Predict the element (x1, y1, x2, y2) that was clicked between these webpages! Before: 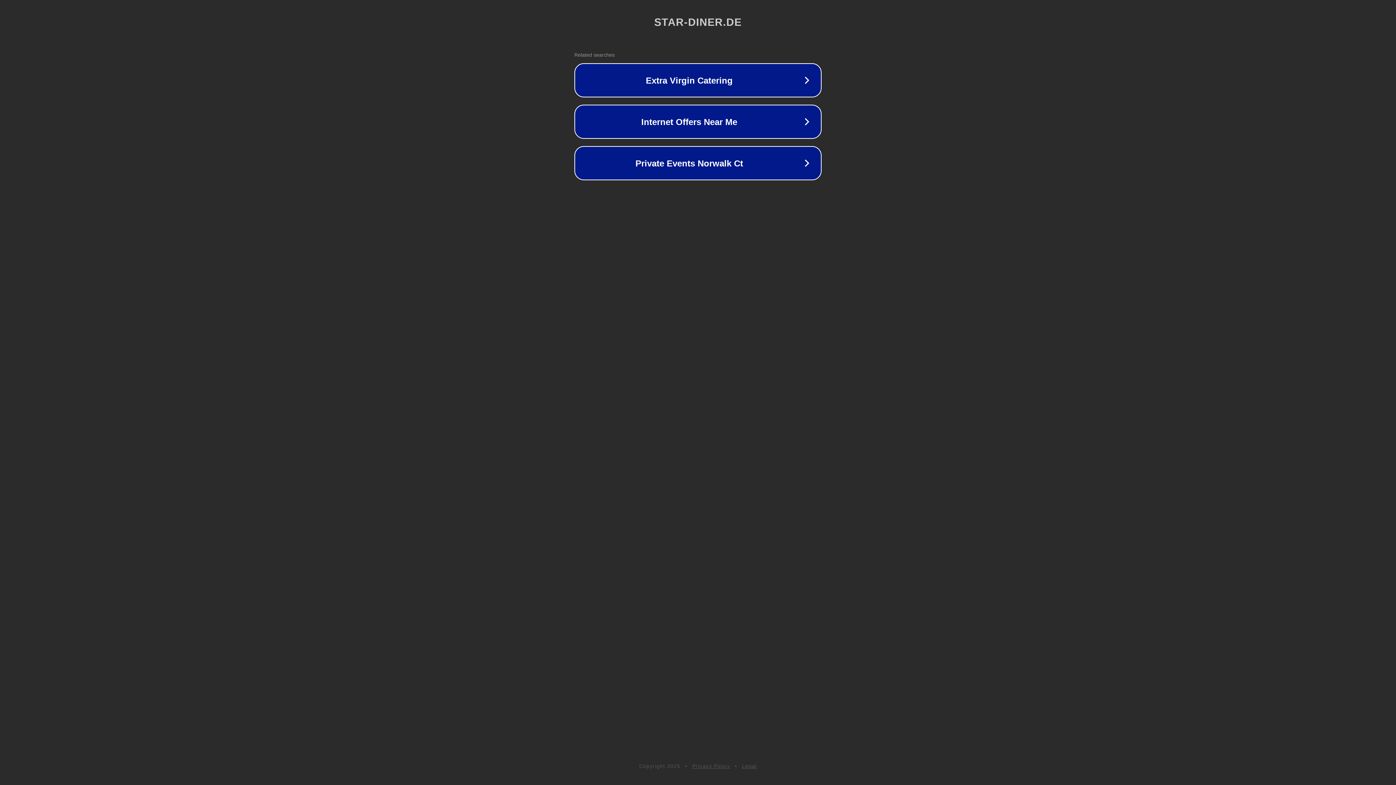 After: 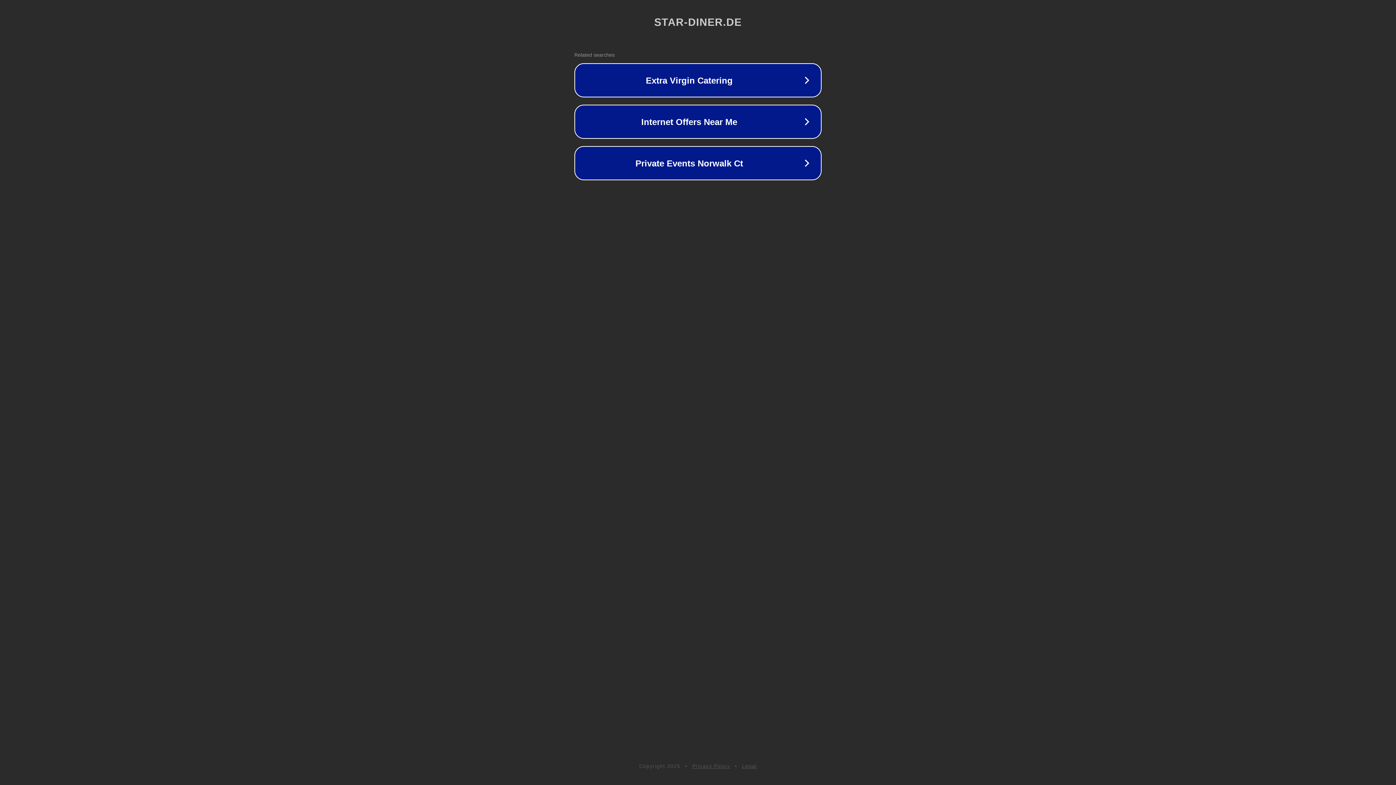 Action: label: Privacy Policy bbox: (692, 763, 730, 769)